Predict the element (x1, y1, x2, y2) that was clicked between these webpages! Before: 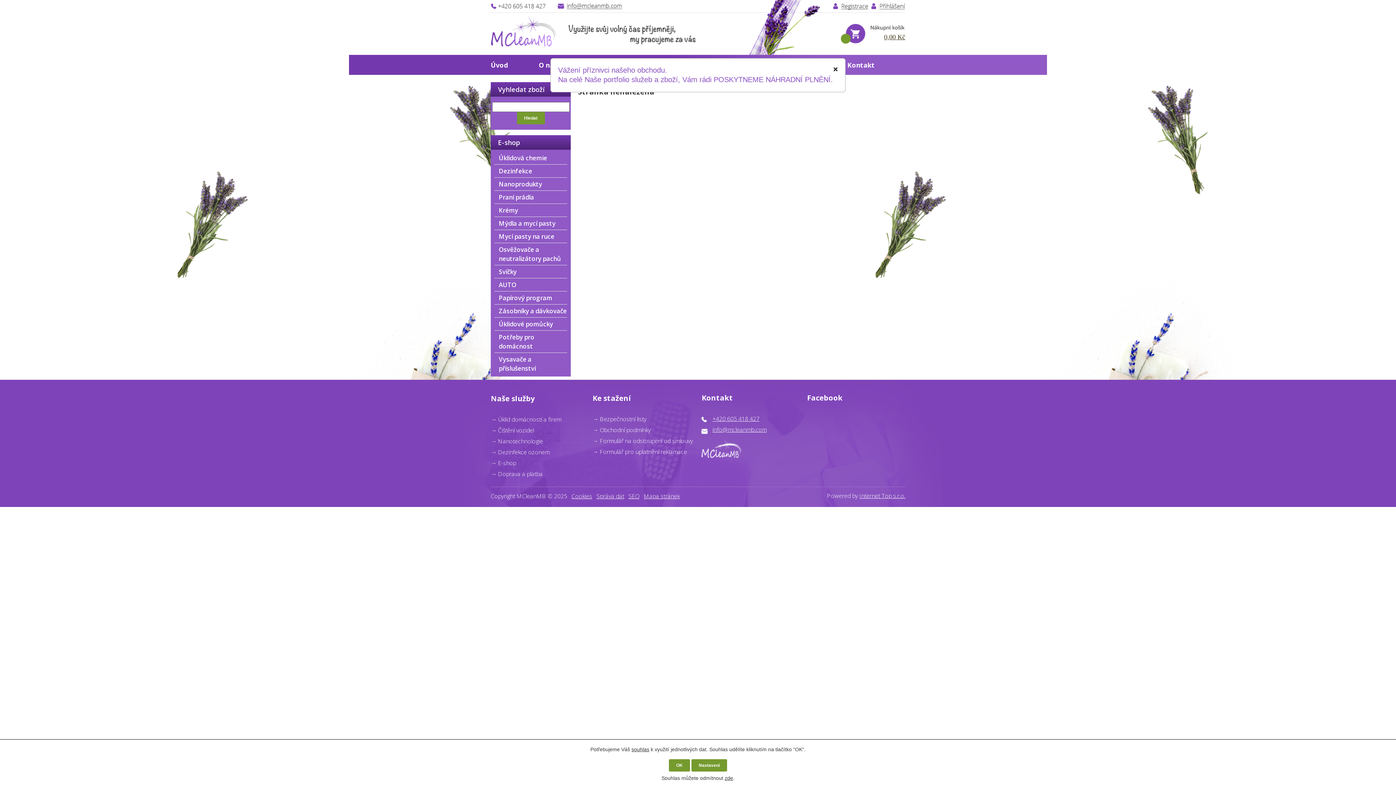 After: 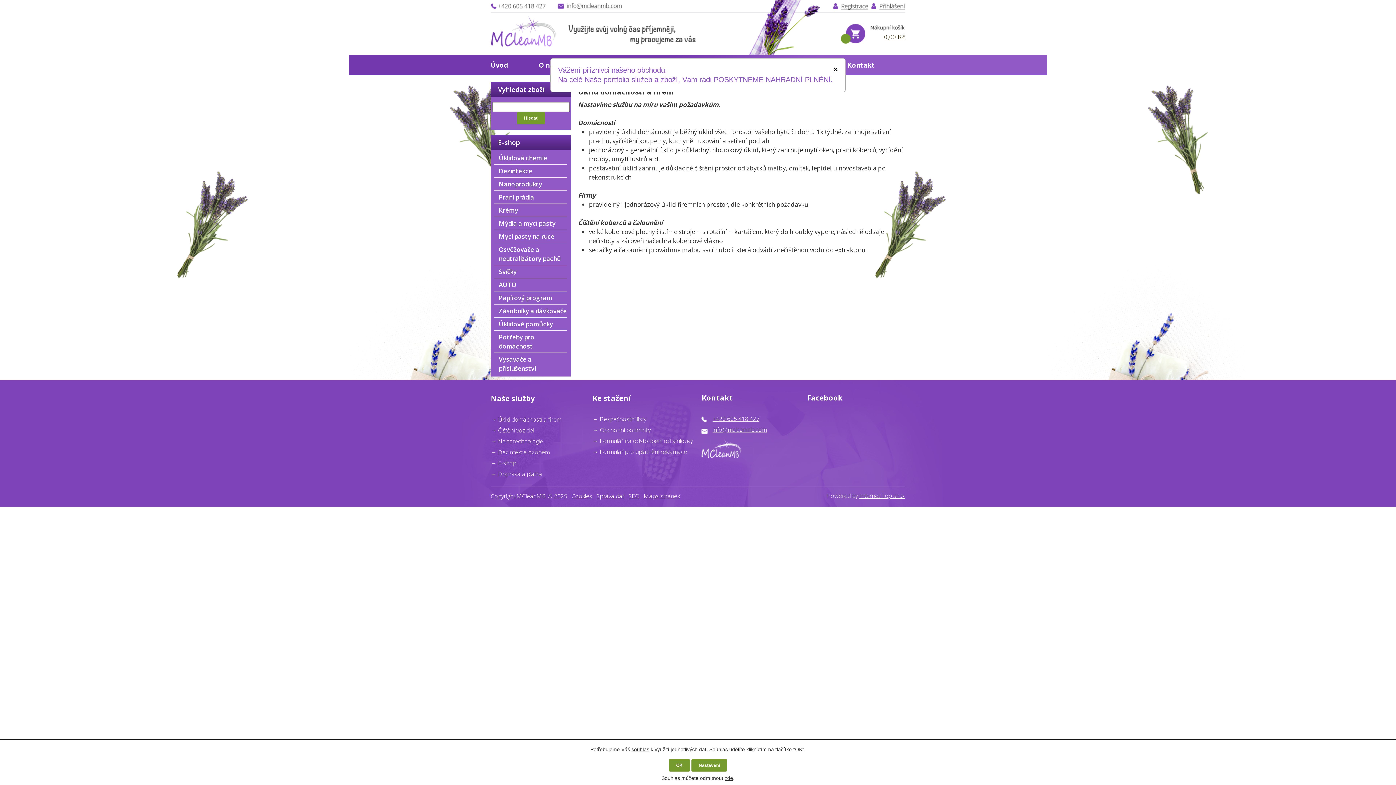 Action: bbox: (498, 415, 561, 423) label: Úklid domácností a firem